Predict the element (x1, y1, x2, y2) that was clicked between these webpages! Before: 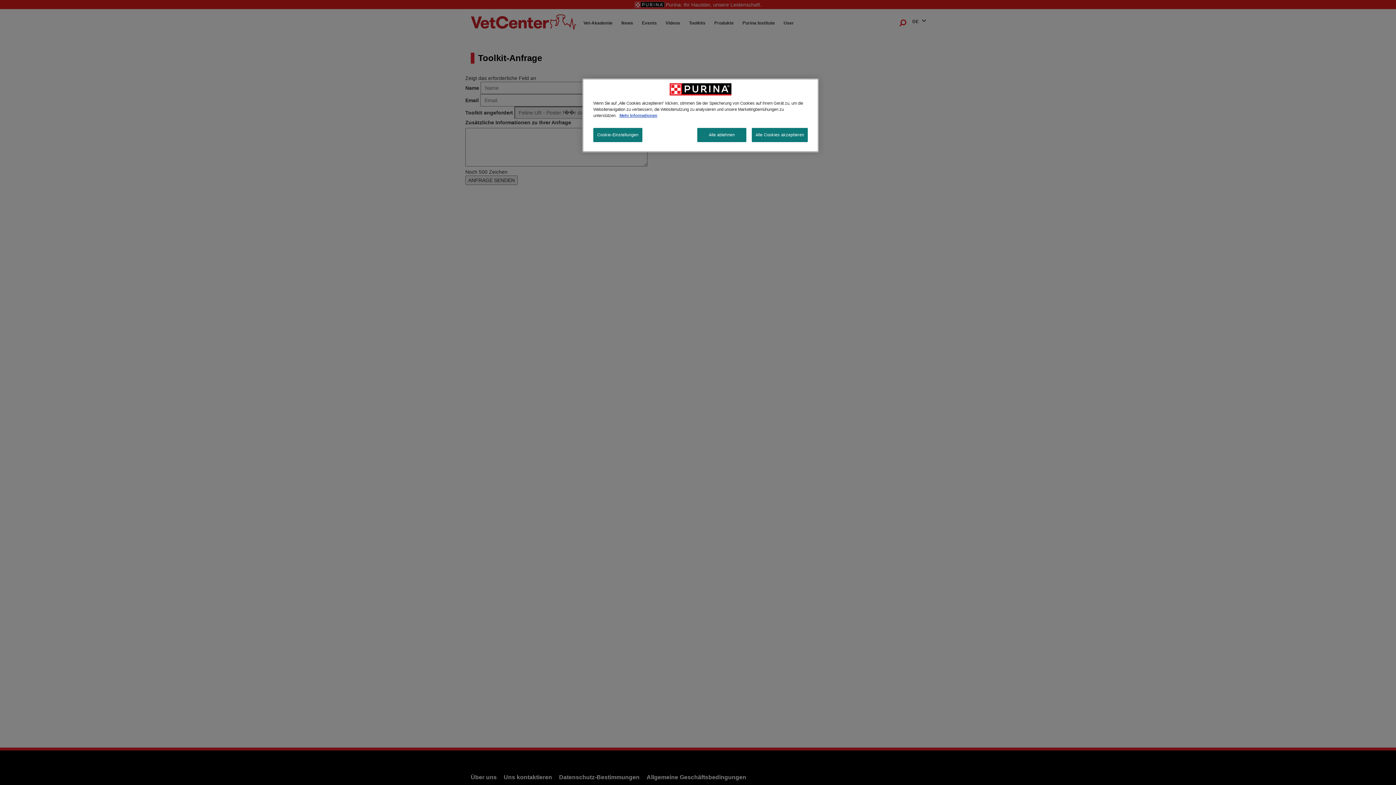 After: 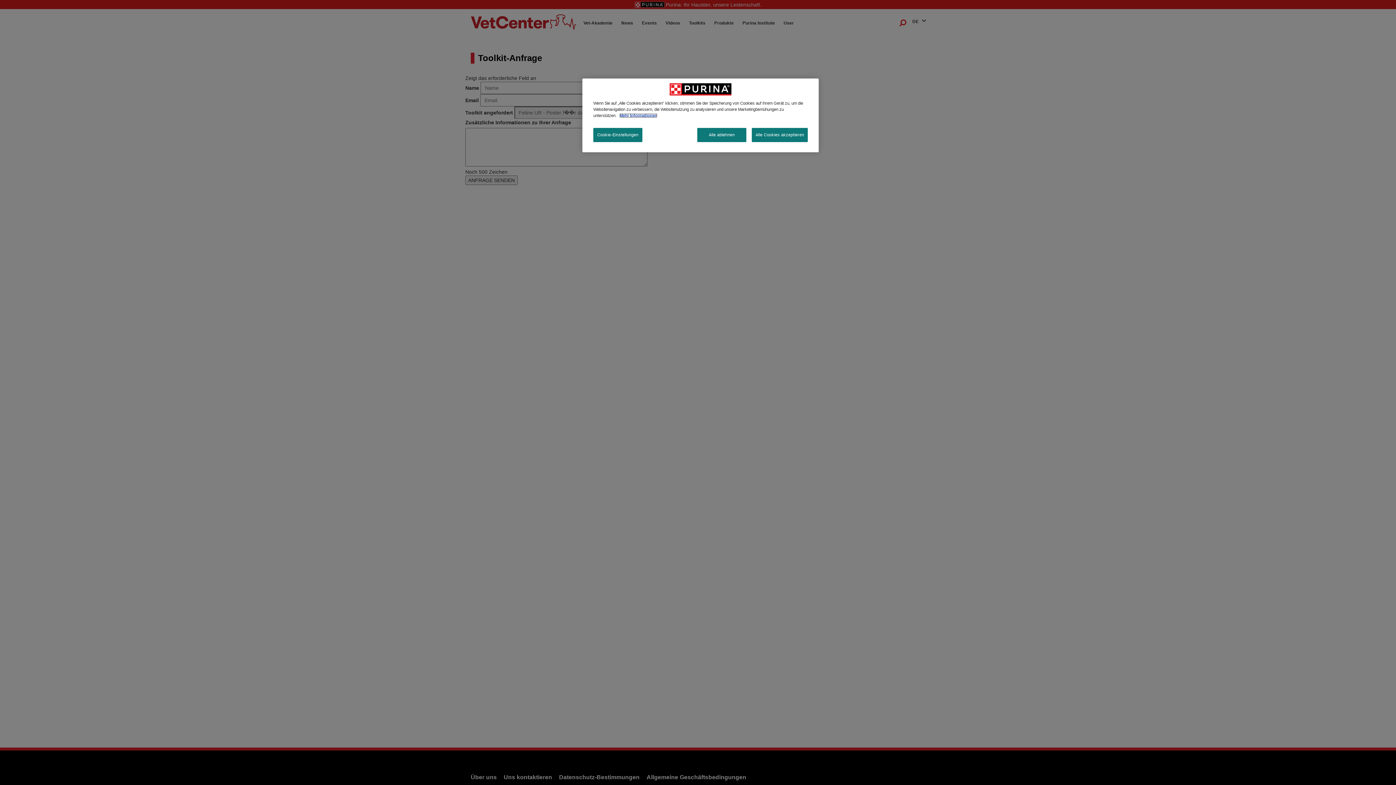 Action: bbox: (619, 113, 657, 117) label: Weitere Informationen zum Datenschutz, wird in neuer registerkarte geöffnet